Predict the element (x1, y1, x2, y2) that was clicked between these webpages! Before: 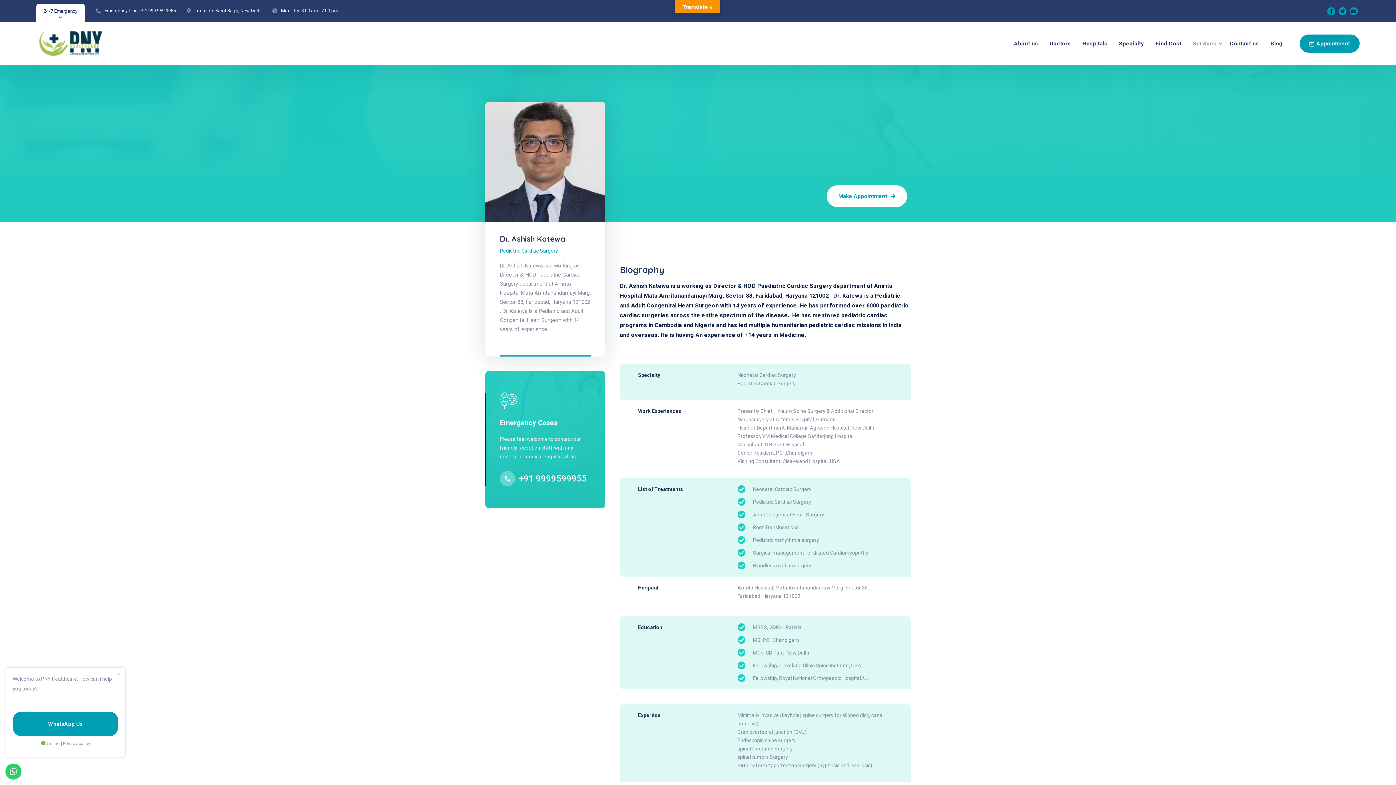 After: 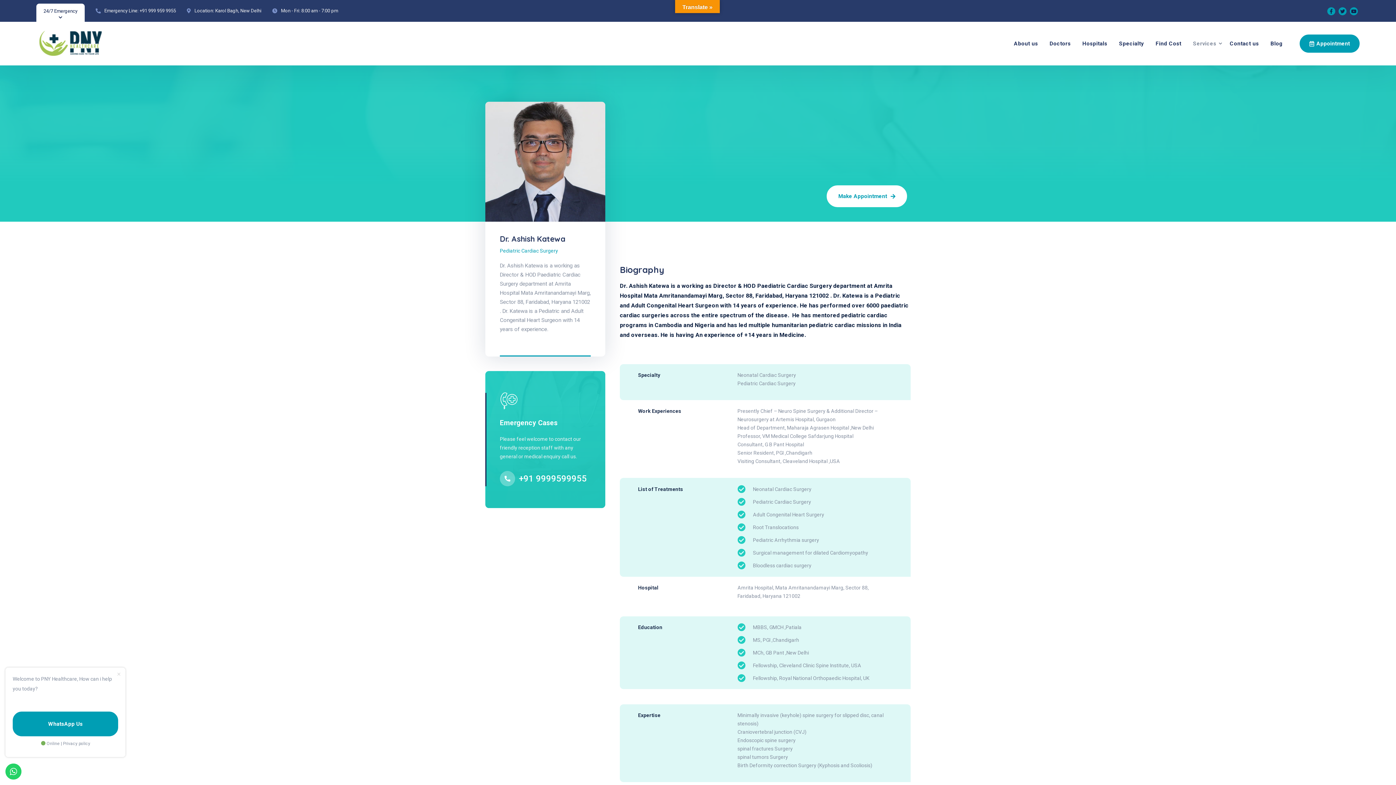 Action: label: +91 9999599955 bbox: (518, 473, 586, 484)